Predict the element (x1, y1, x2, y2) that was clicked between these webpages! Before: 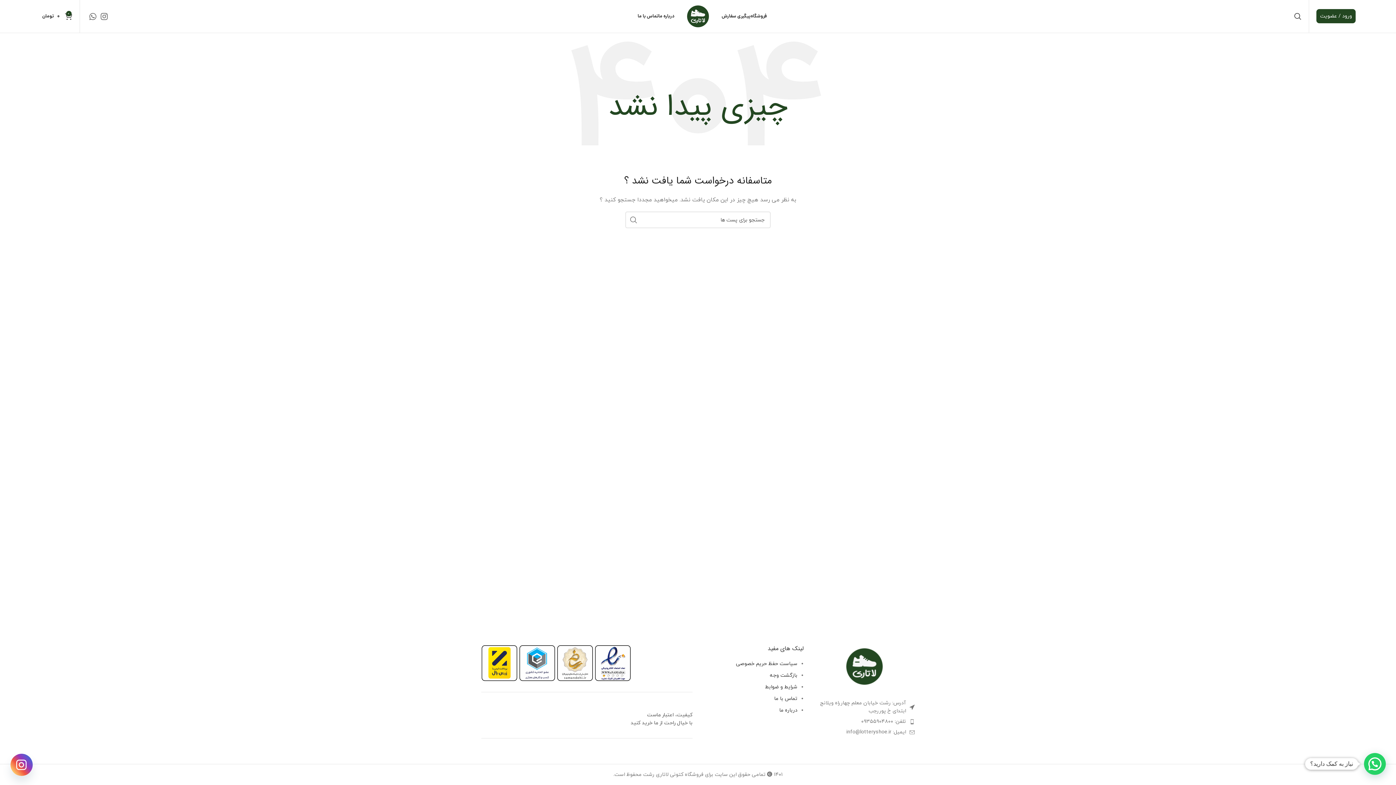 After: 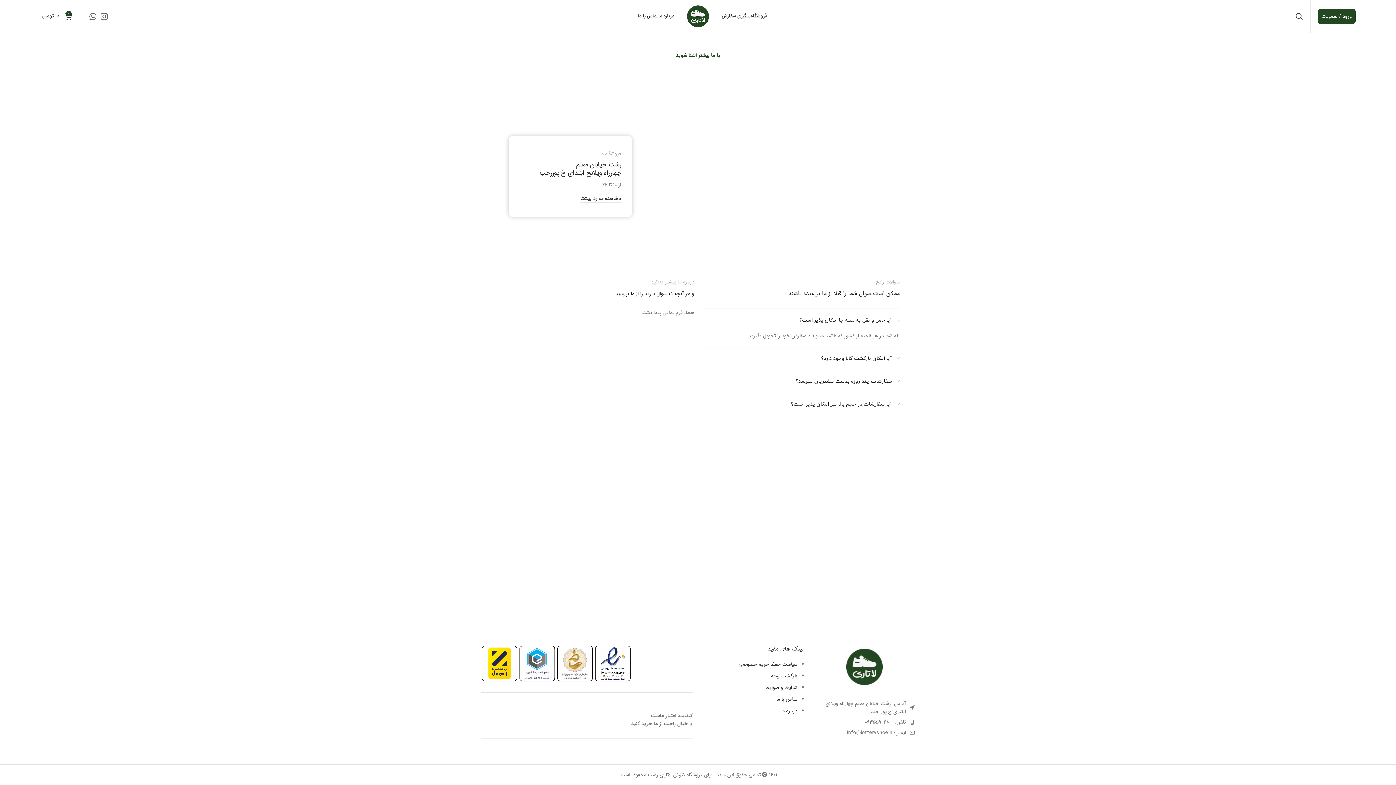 Action: label: درباره ما bbox: (779, 707, 797, 714)